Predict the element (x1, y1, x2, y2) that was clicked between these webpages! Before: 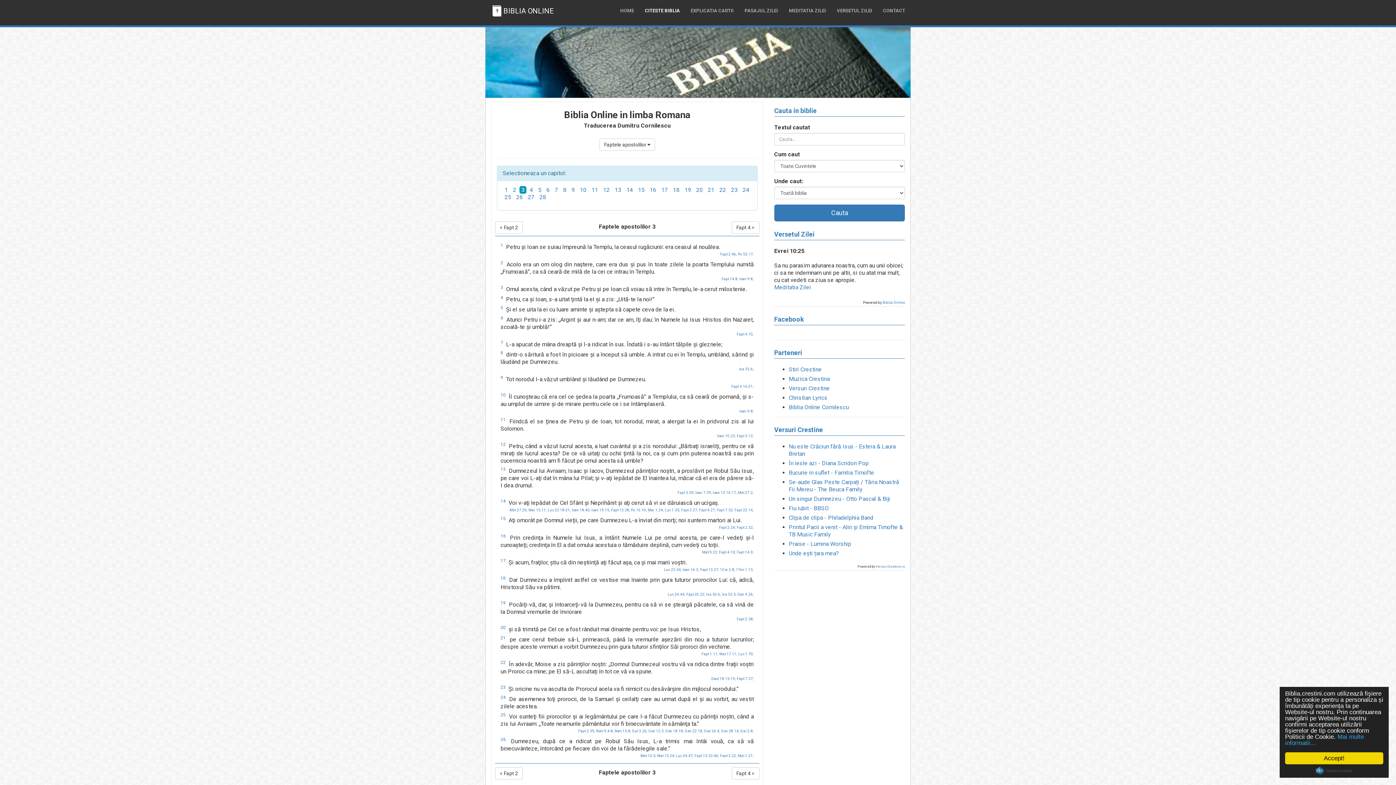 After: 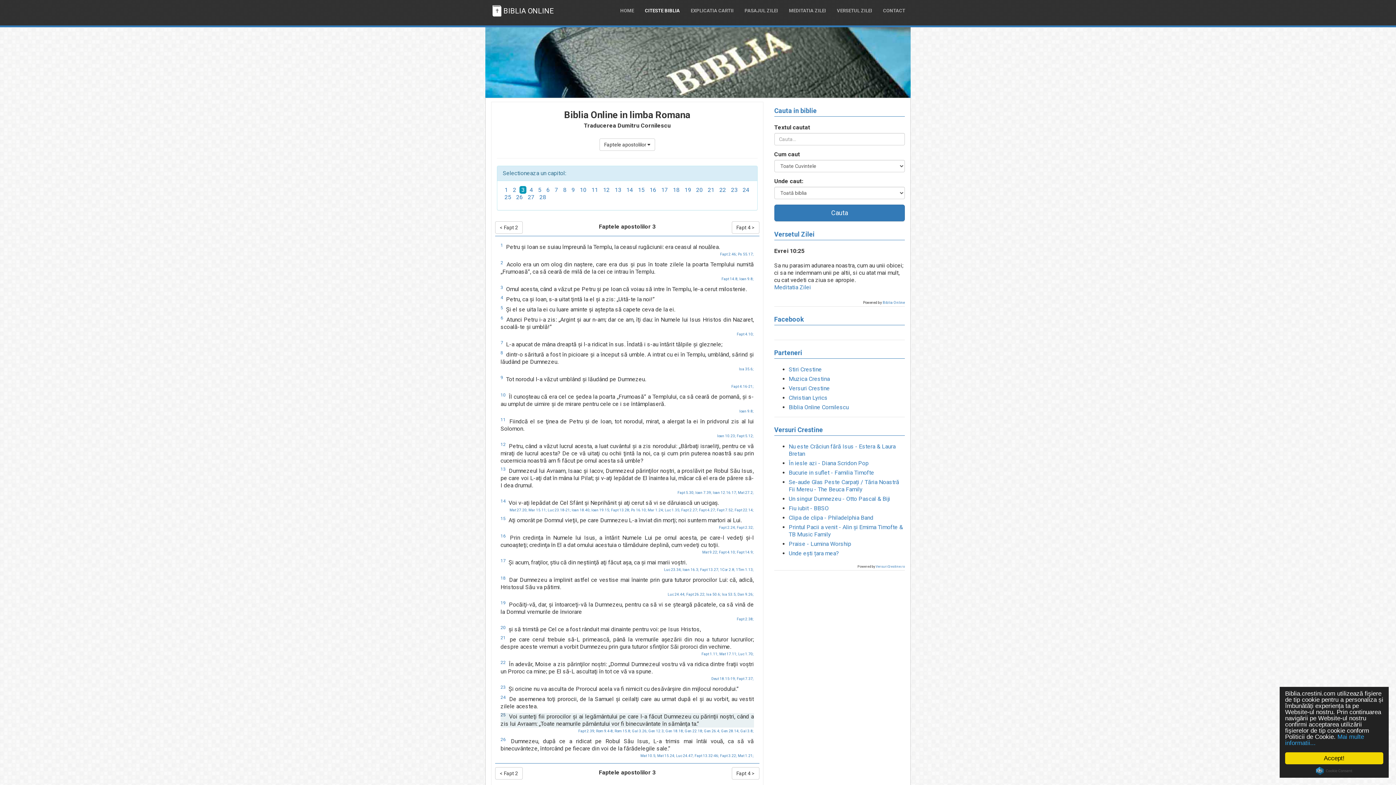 Action: bbox: (500, 712, 505, 717) label: 25